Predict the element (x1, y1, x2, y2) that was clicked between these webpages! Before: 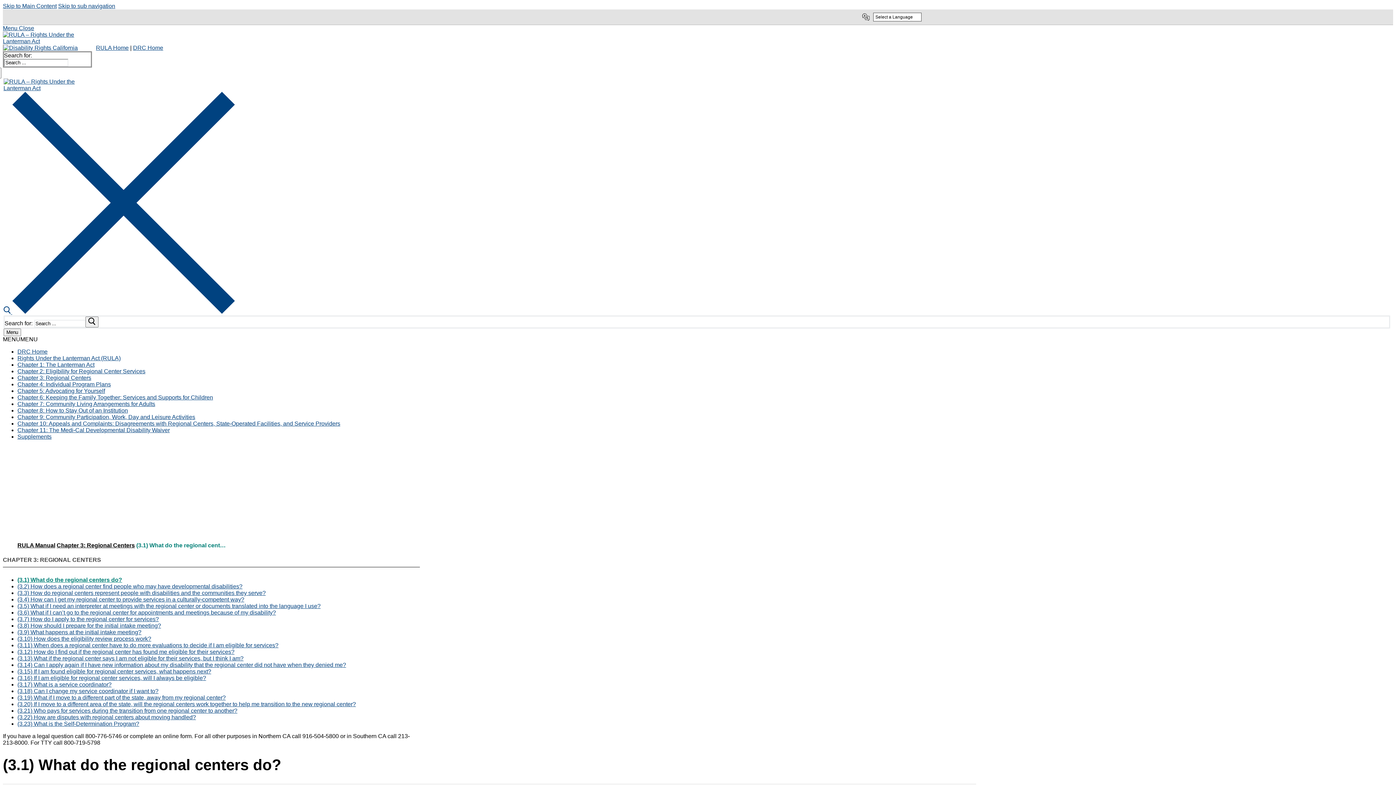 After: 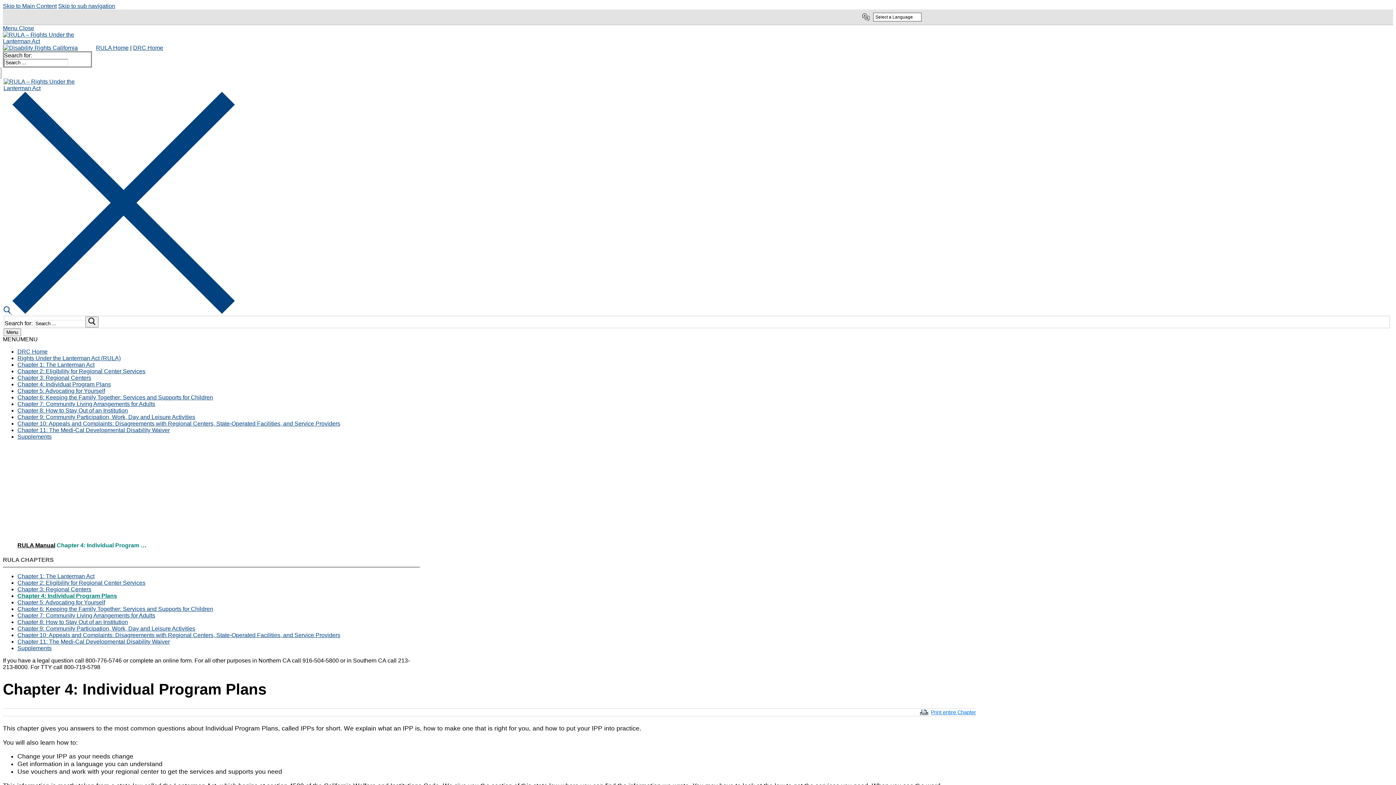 Action: bbox: (17, 381, 110, 387) label: Chapter 4: Individual Program Plans